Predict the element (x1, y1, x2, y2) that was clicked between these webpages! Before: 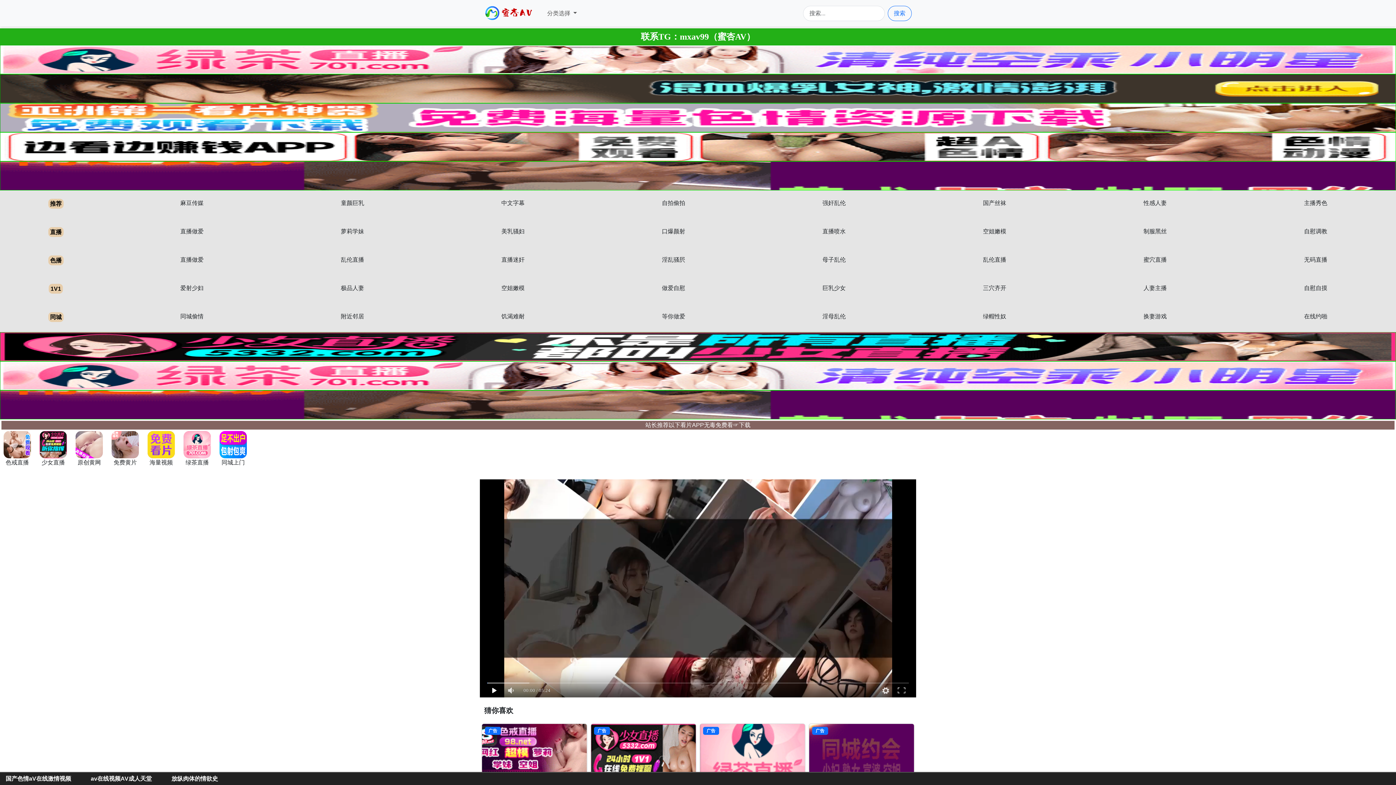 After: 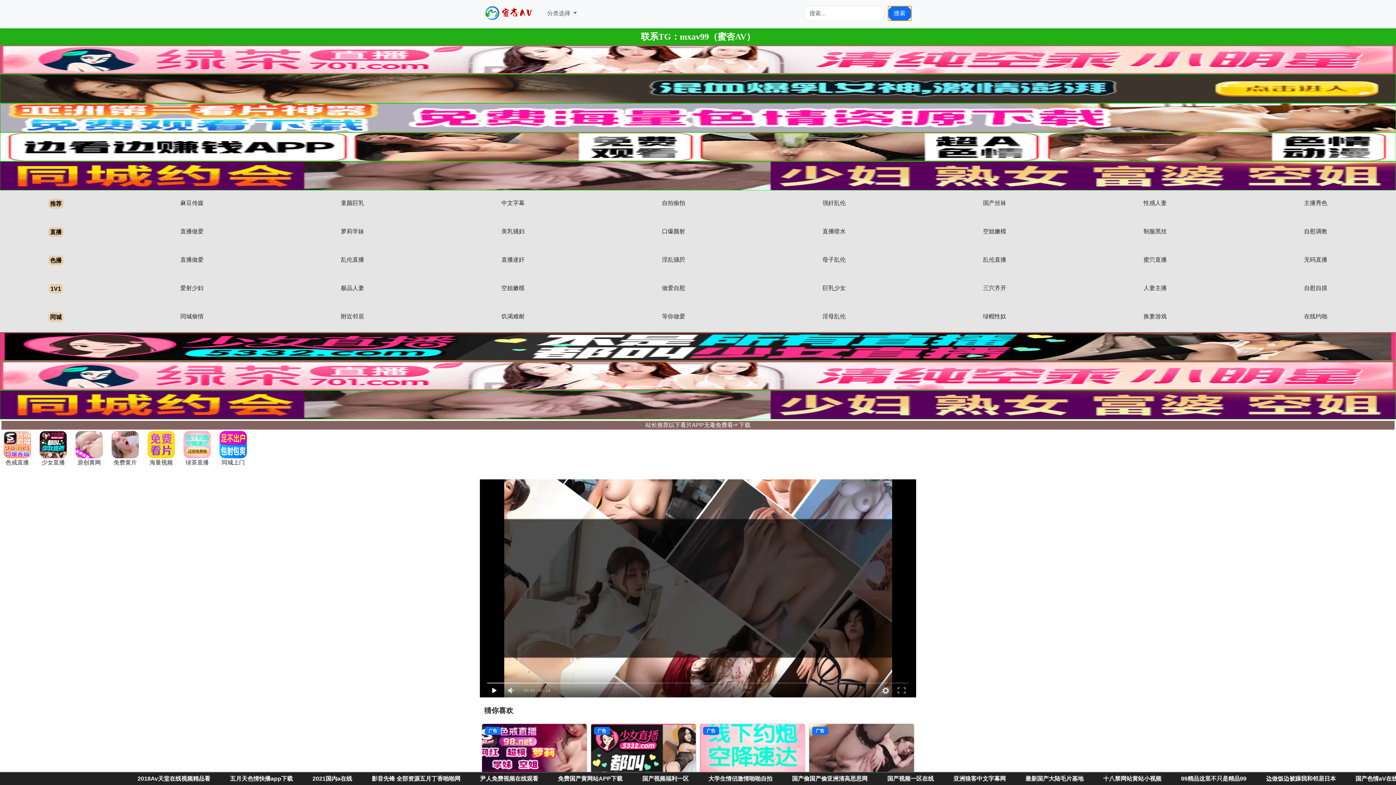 Action: label: 搜索 bbox: (887, 5, 911, 20)